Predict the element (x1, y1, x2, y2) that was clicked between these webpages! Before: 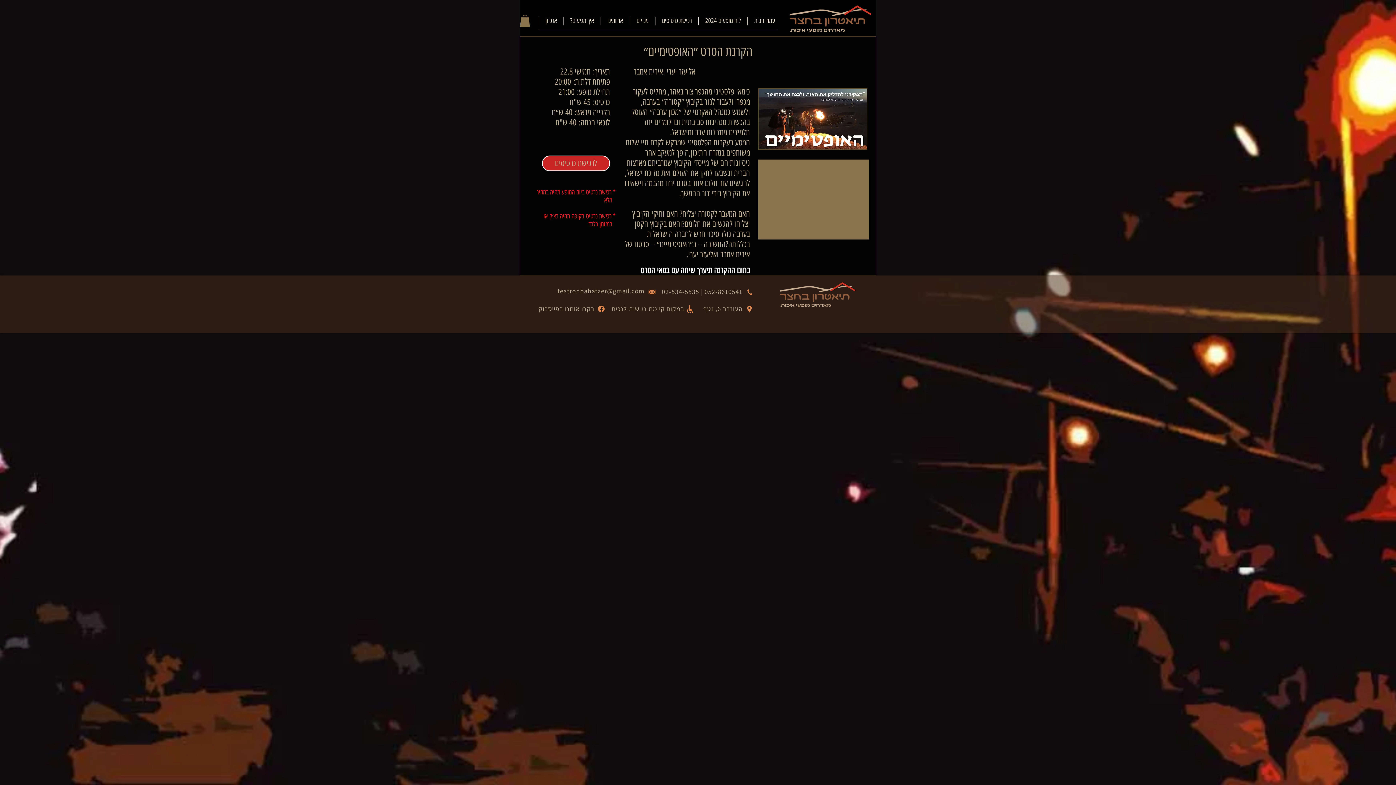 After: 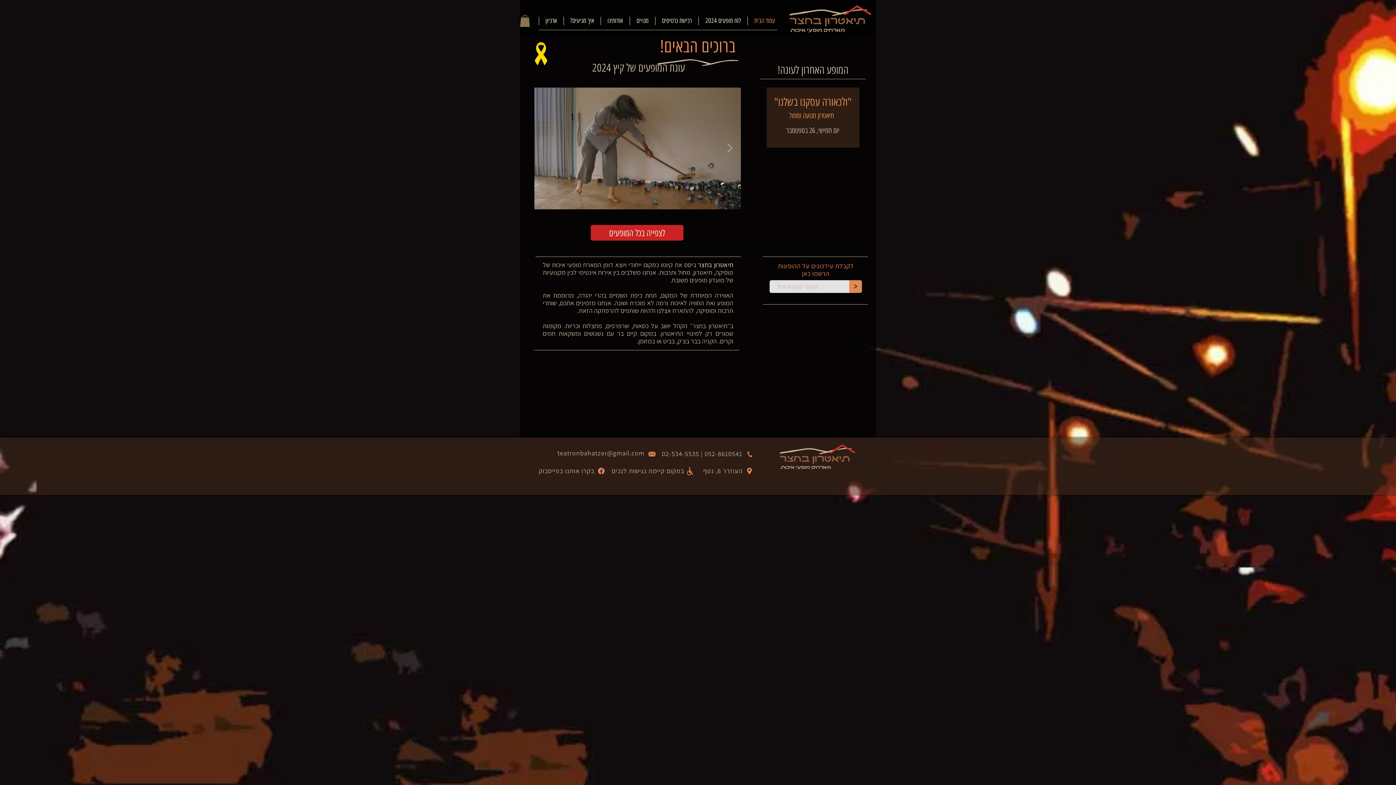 Action: bbox: (786, 5, 876, 34)